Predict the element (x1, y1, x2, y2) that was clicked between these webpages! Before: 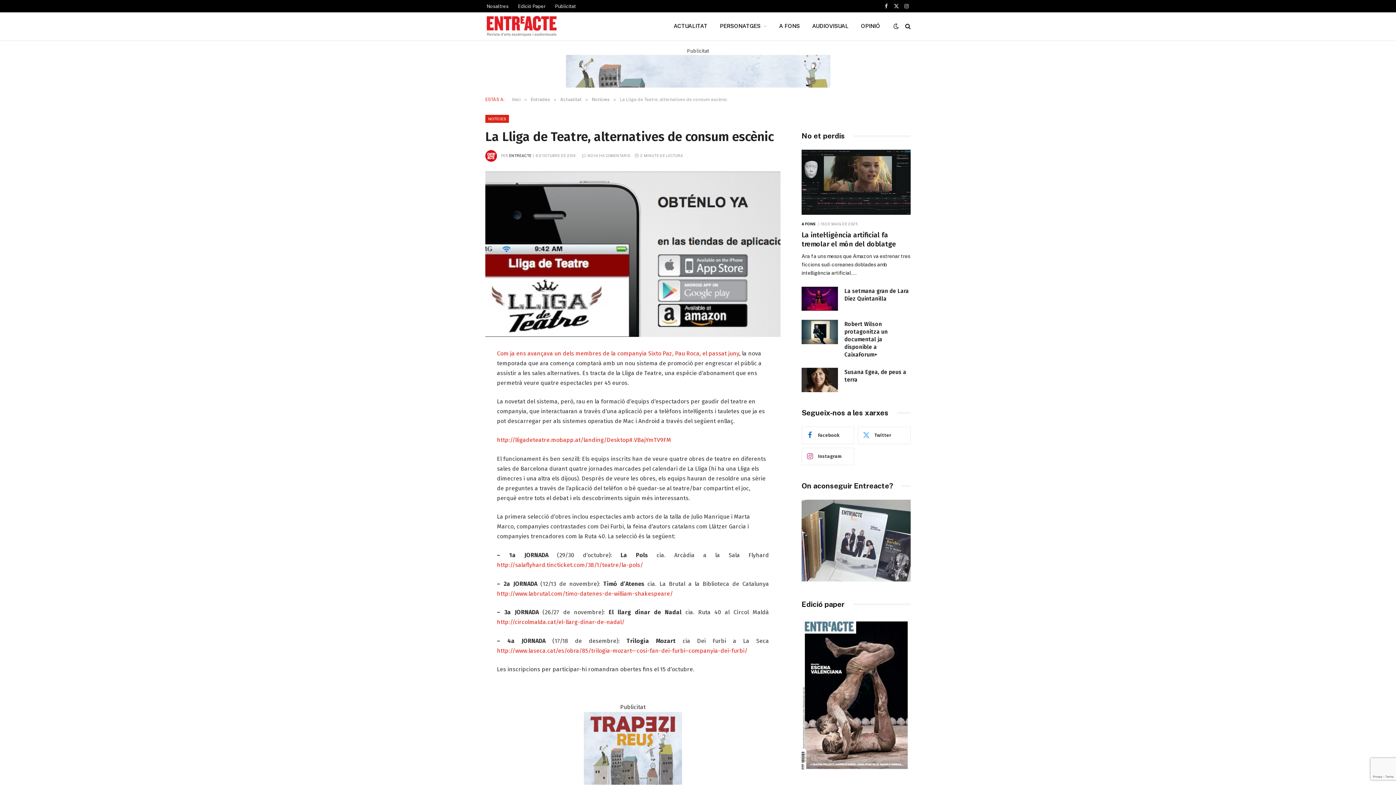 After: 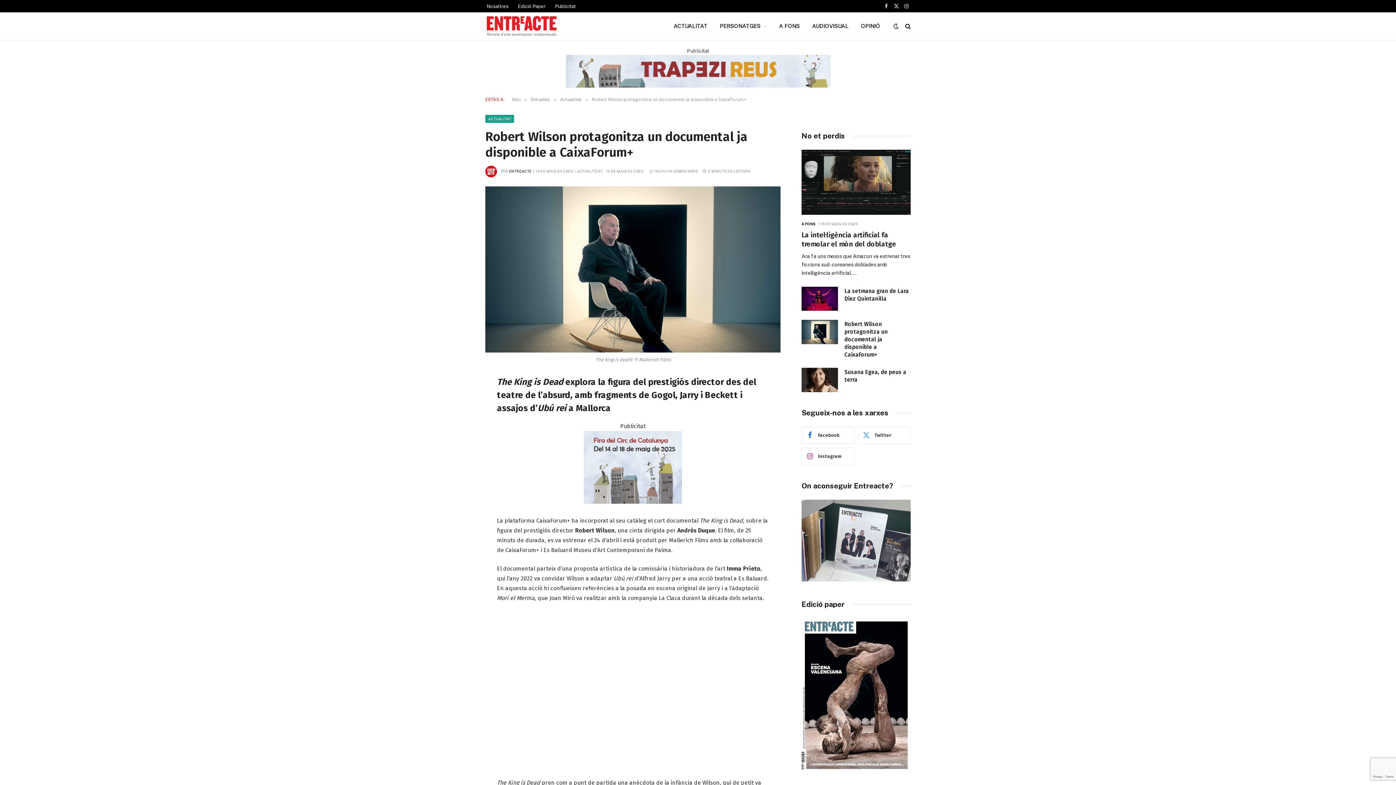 Action: bbox: (801, 320, 838, 344)